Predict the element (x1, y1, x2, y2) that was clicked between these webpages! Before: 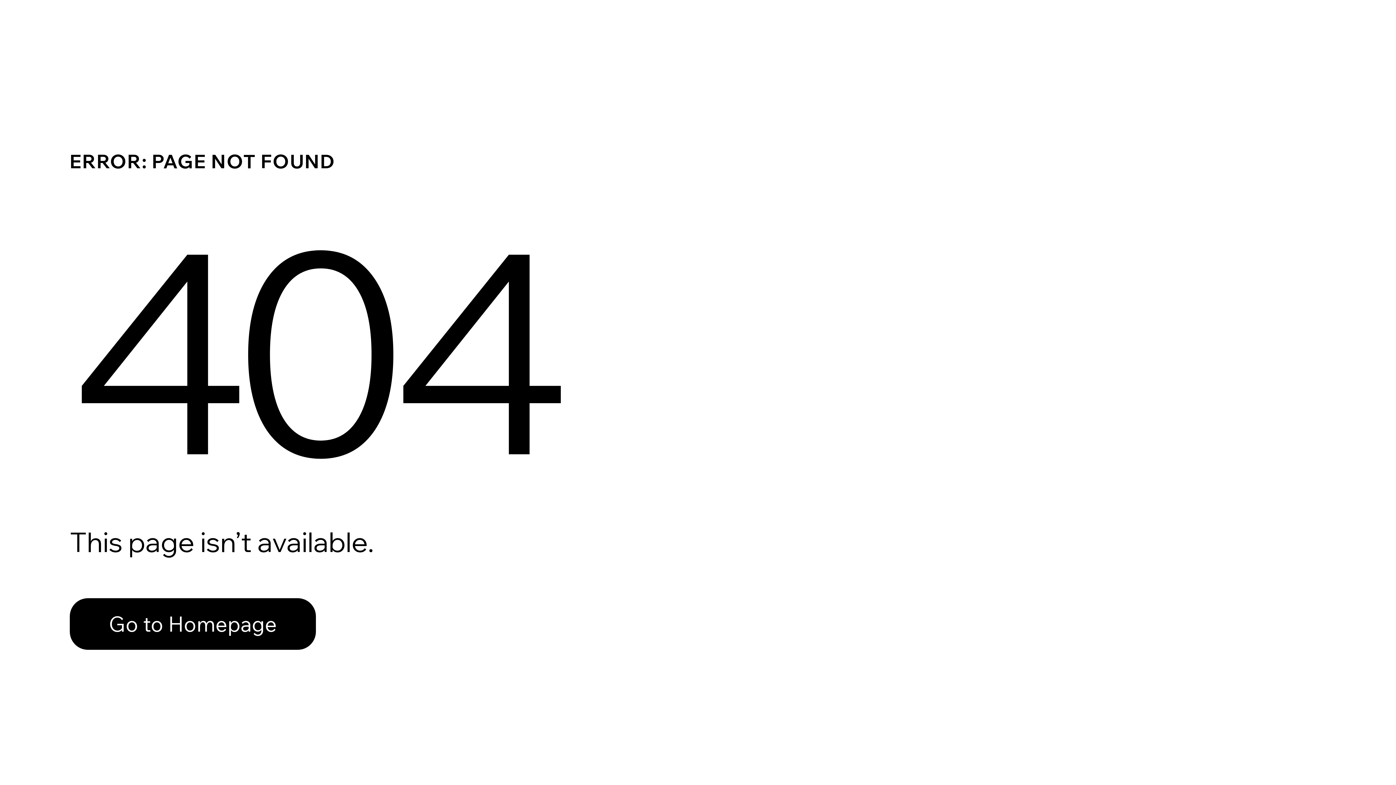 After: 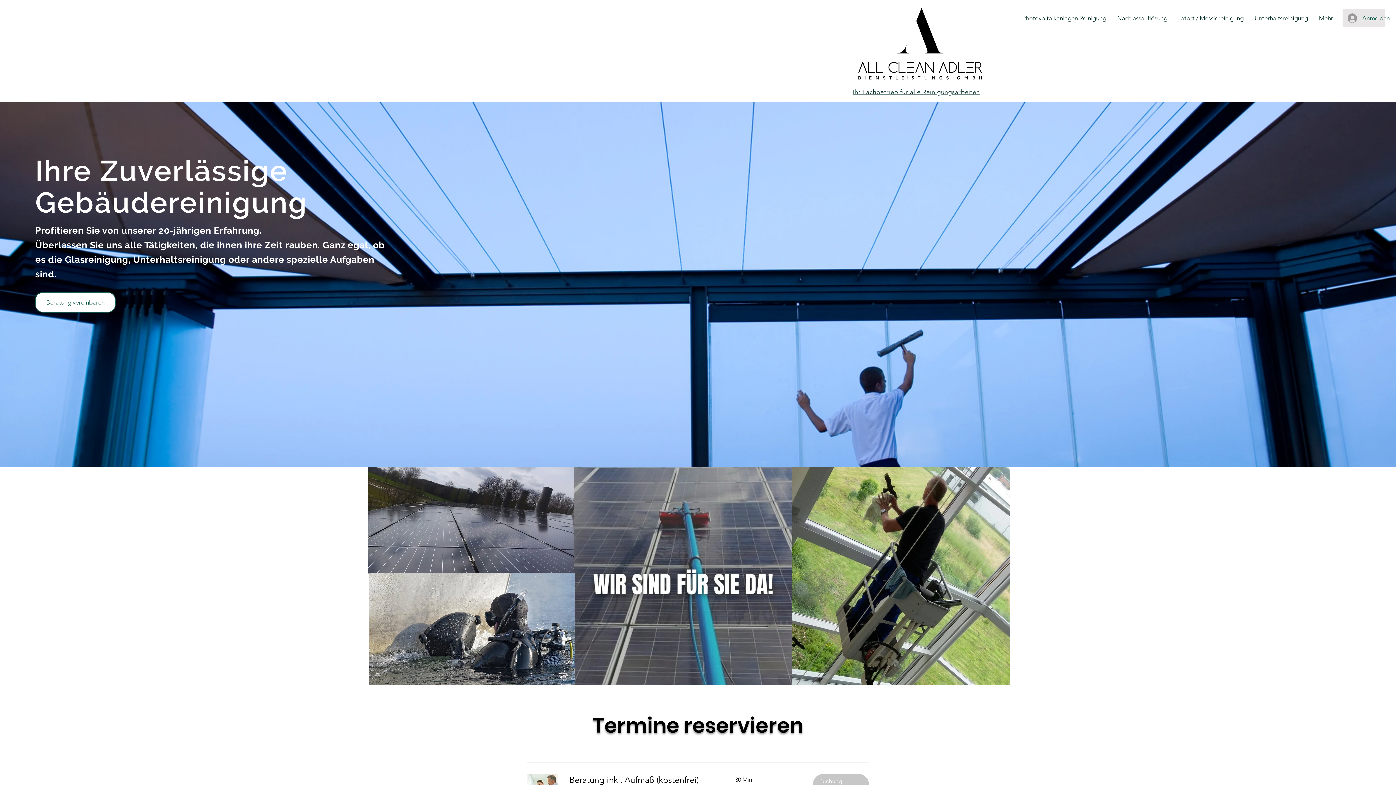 Action: bbox: (69, 582, 768, 659) label: Go to Homepage